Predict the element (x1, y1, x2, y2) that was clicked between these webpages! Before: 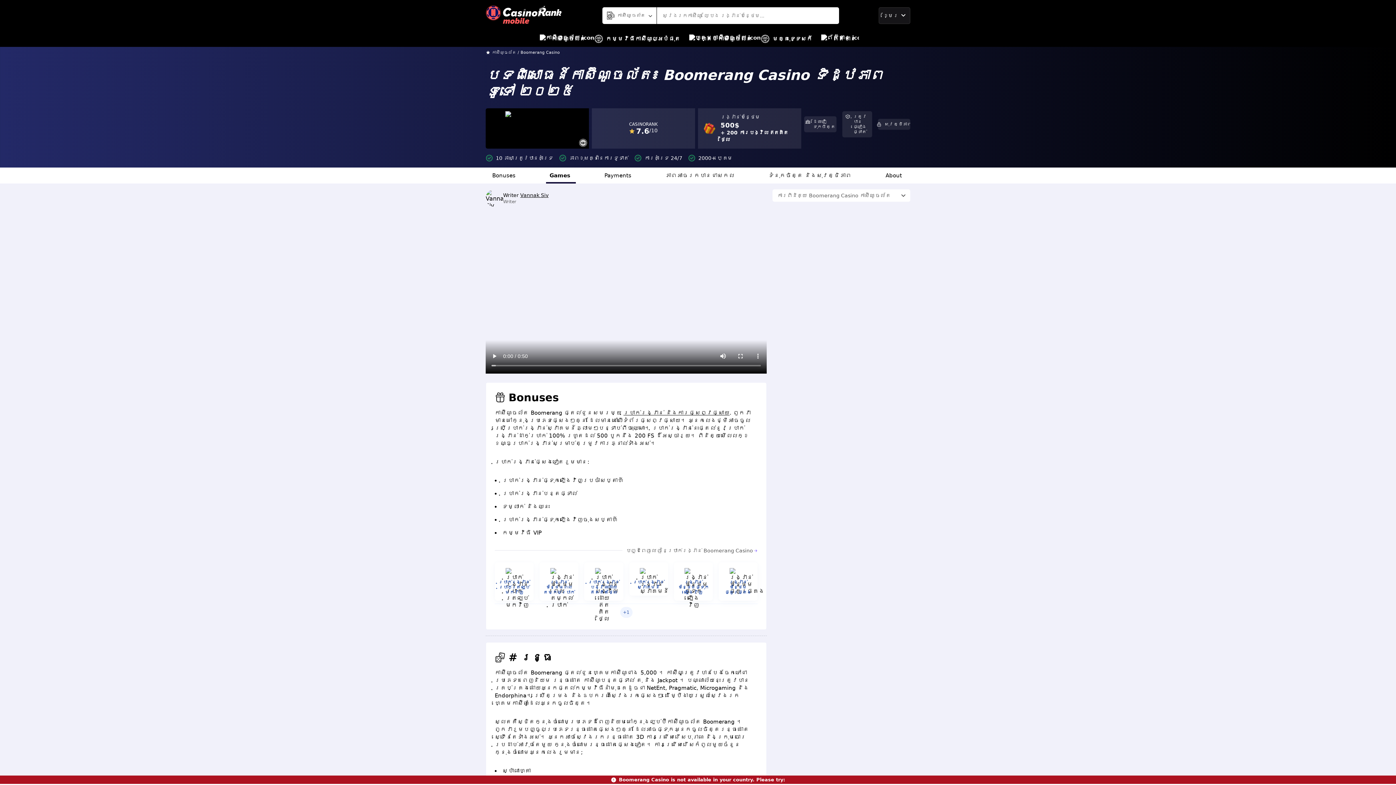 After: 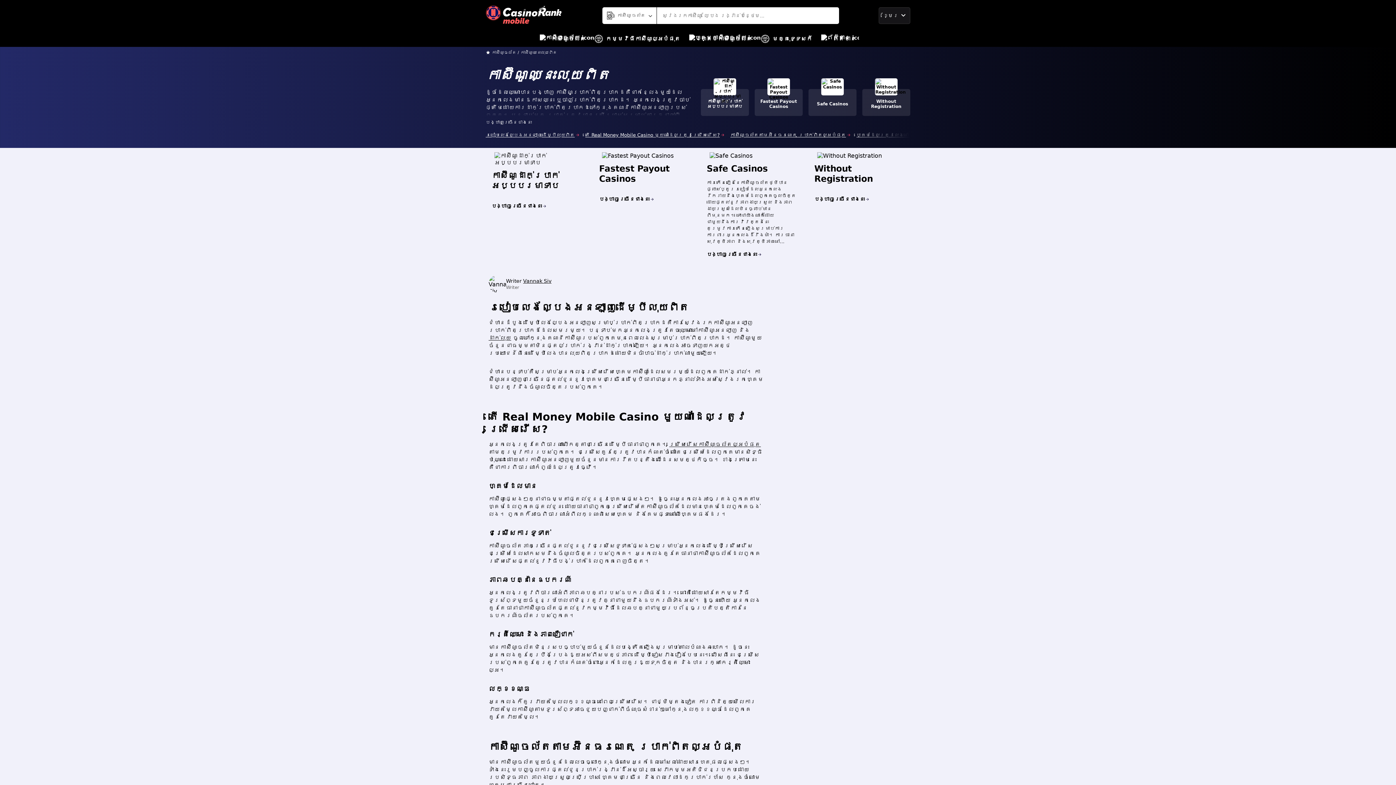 Action: label: កម្មវិធីកាស៊ីណូល្អបំផុត bbox: (594, 30, 680, 46)